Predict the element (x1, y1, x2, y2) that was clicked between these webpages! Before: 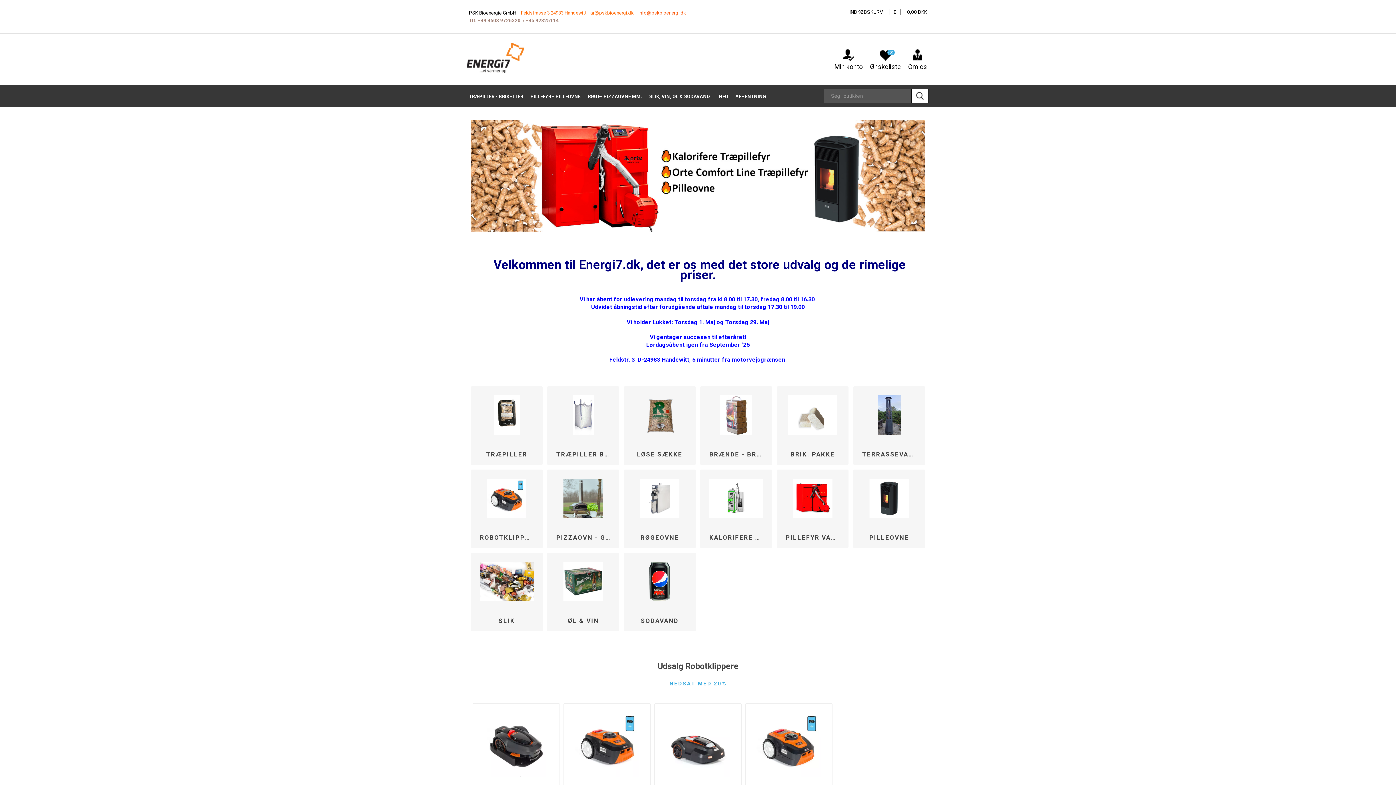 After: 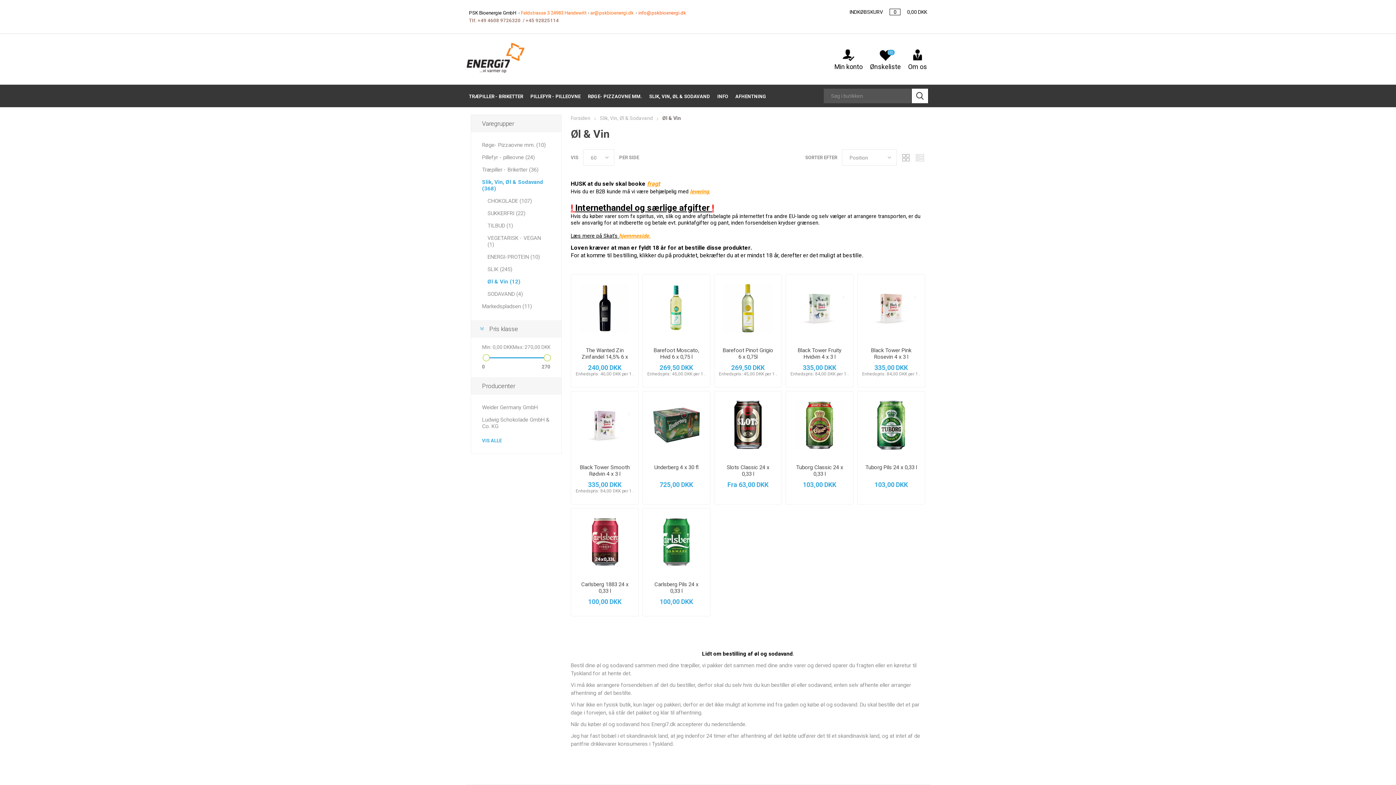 Action: label: ØL & VIN bbox: (551, 610, 615, 631)